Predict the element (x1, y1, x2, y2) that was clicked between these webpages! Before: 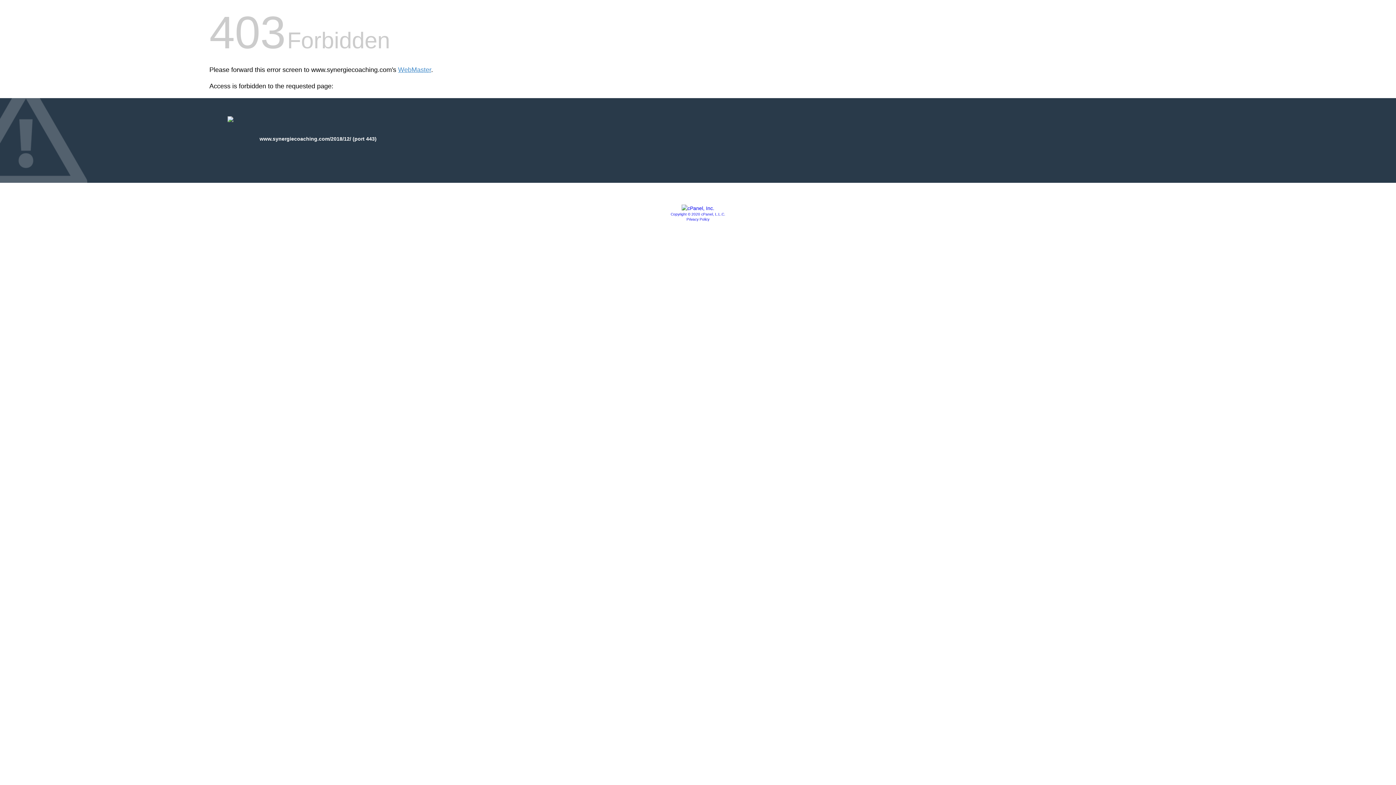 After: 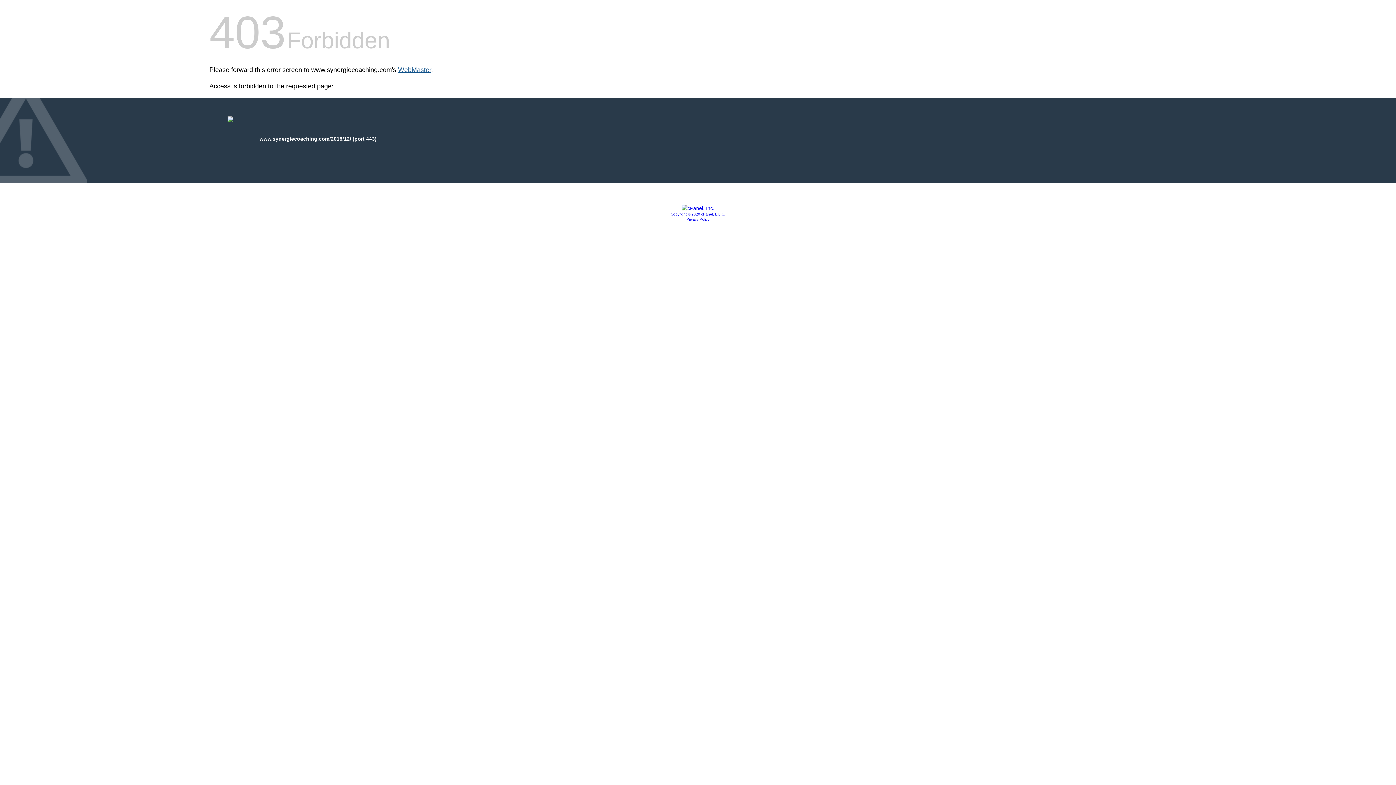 Action: label: WebMaster bbox: (398, 66, 431, 73)